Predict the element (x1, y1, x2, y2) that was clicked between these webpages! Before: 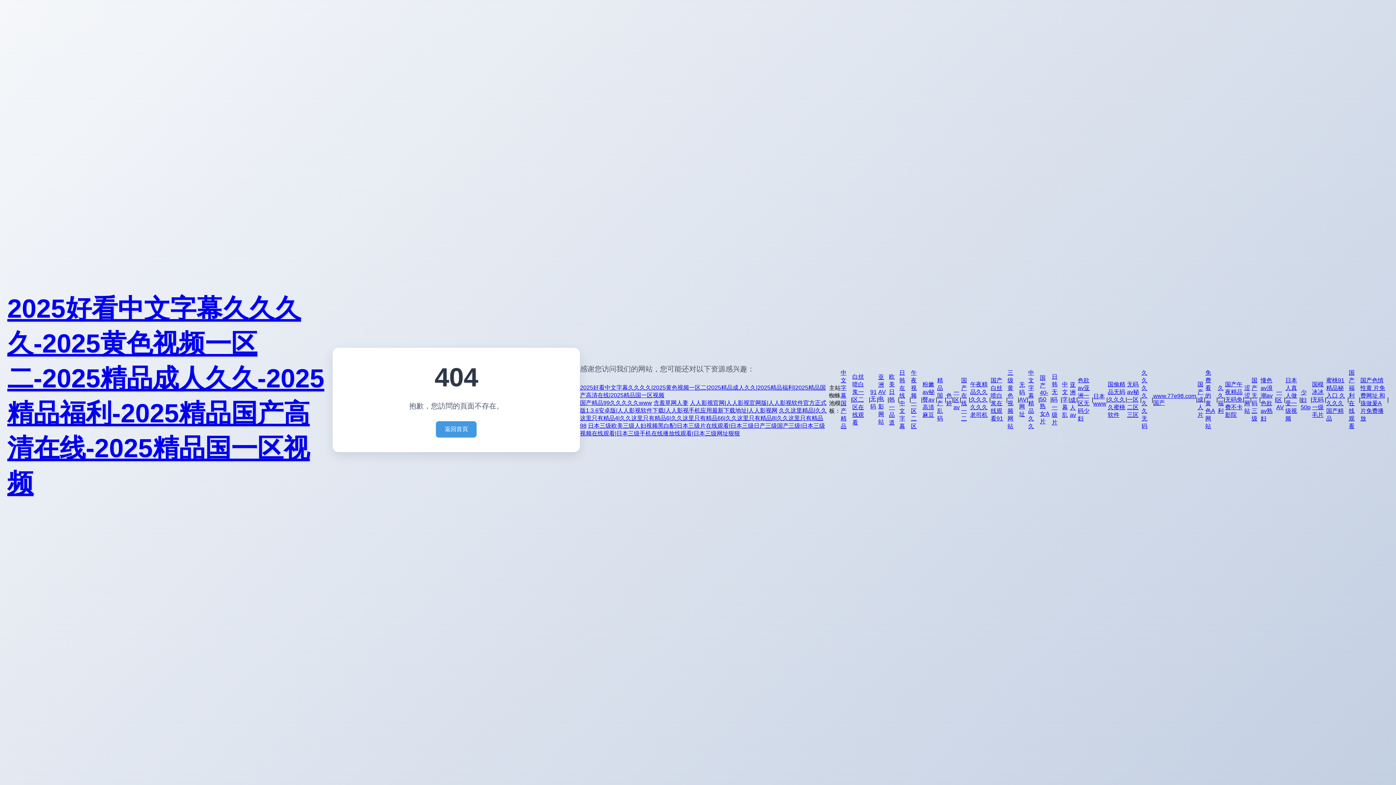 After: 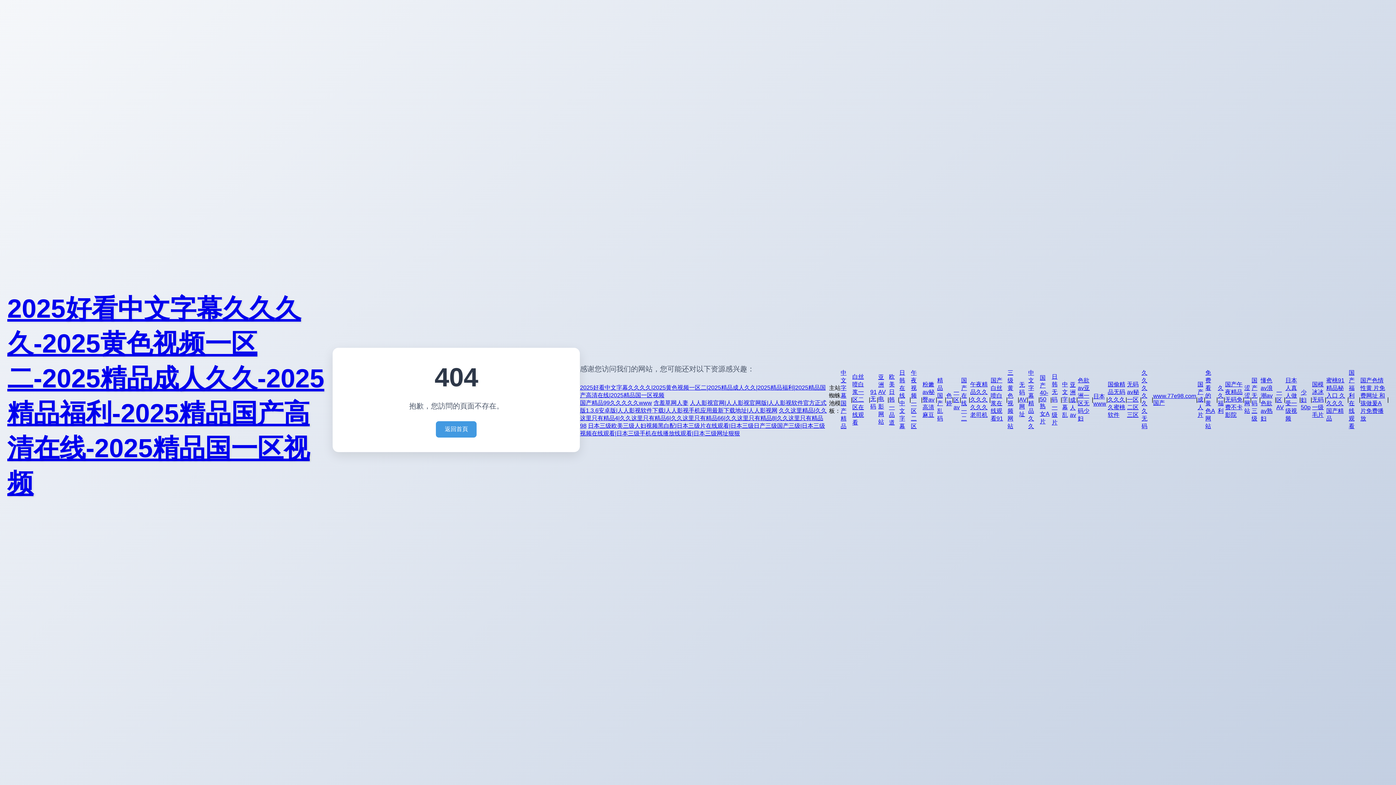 Action: label: 亚洲成人av bbox: (1070, 381, 1076, 418)